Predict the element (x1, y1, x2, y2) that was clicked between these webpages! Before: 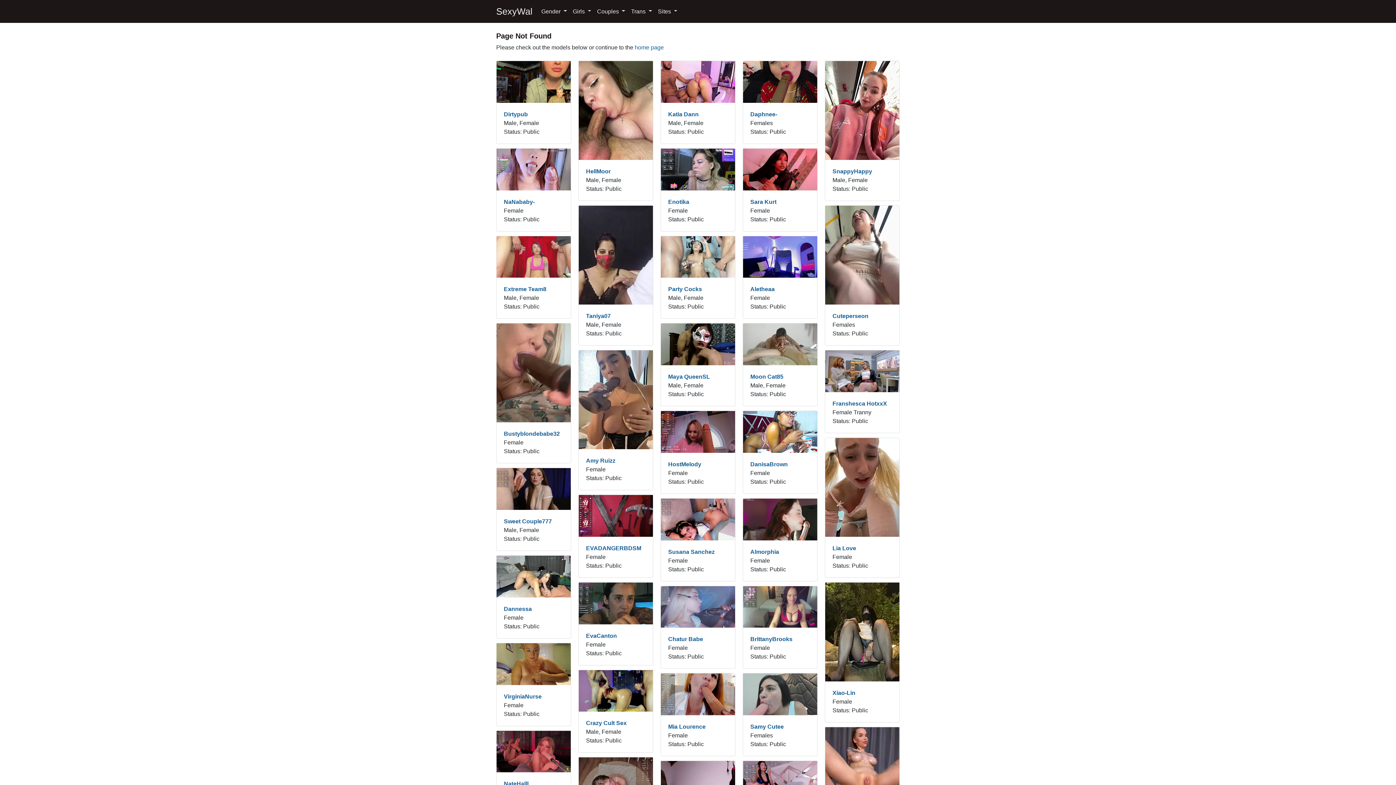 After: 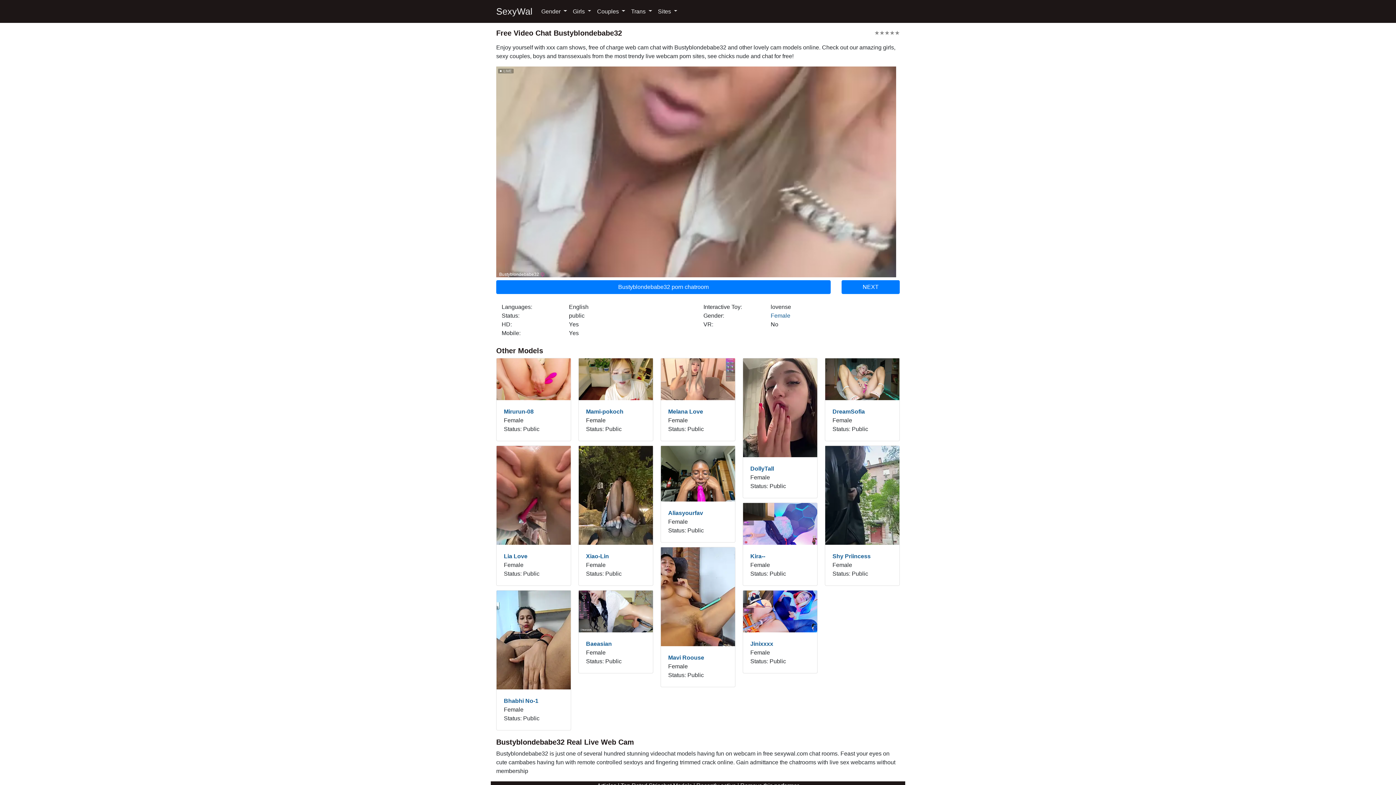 Action: bbox: (496, 369, 570, 375)